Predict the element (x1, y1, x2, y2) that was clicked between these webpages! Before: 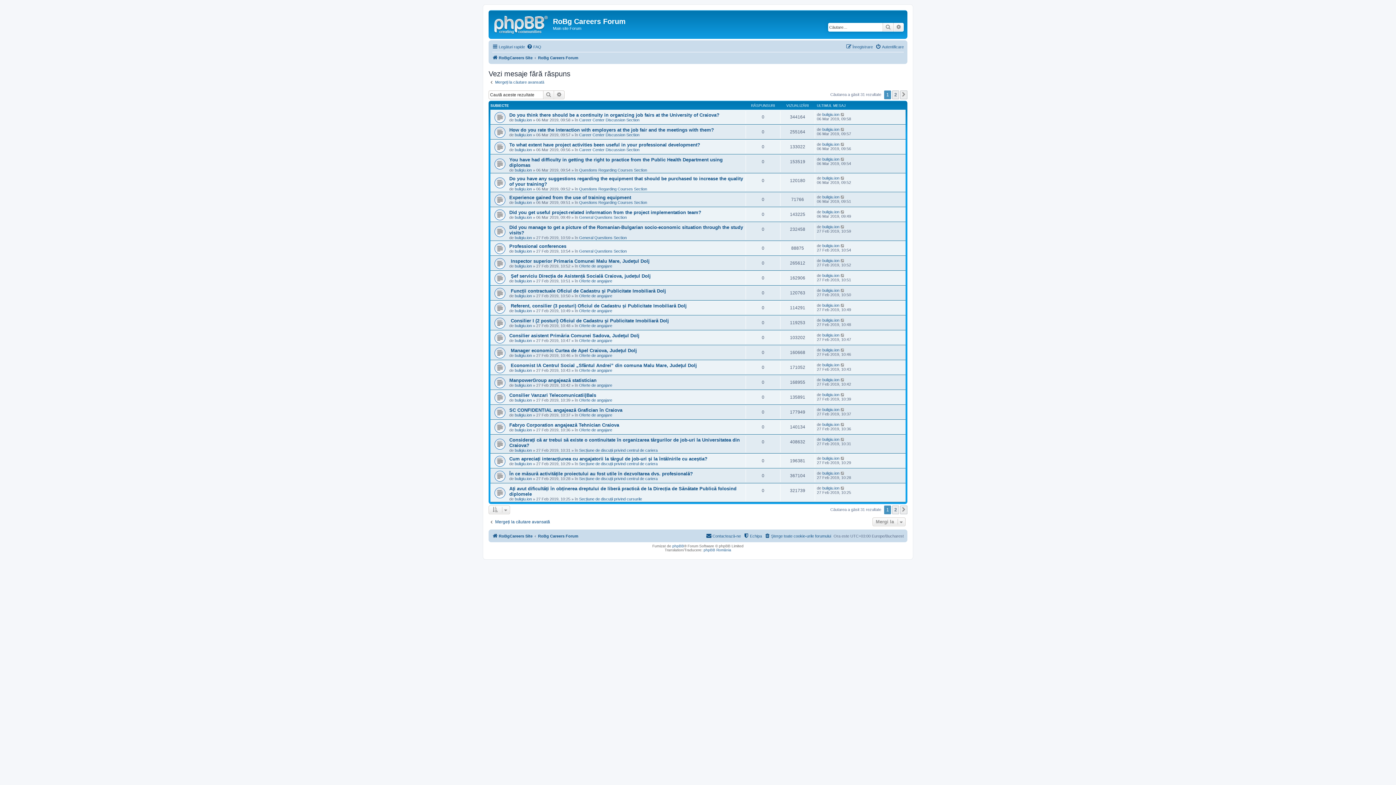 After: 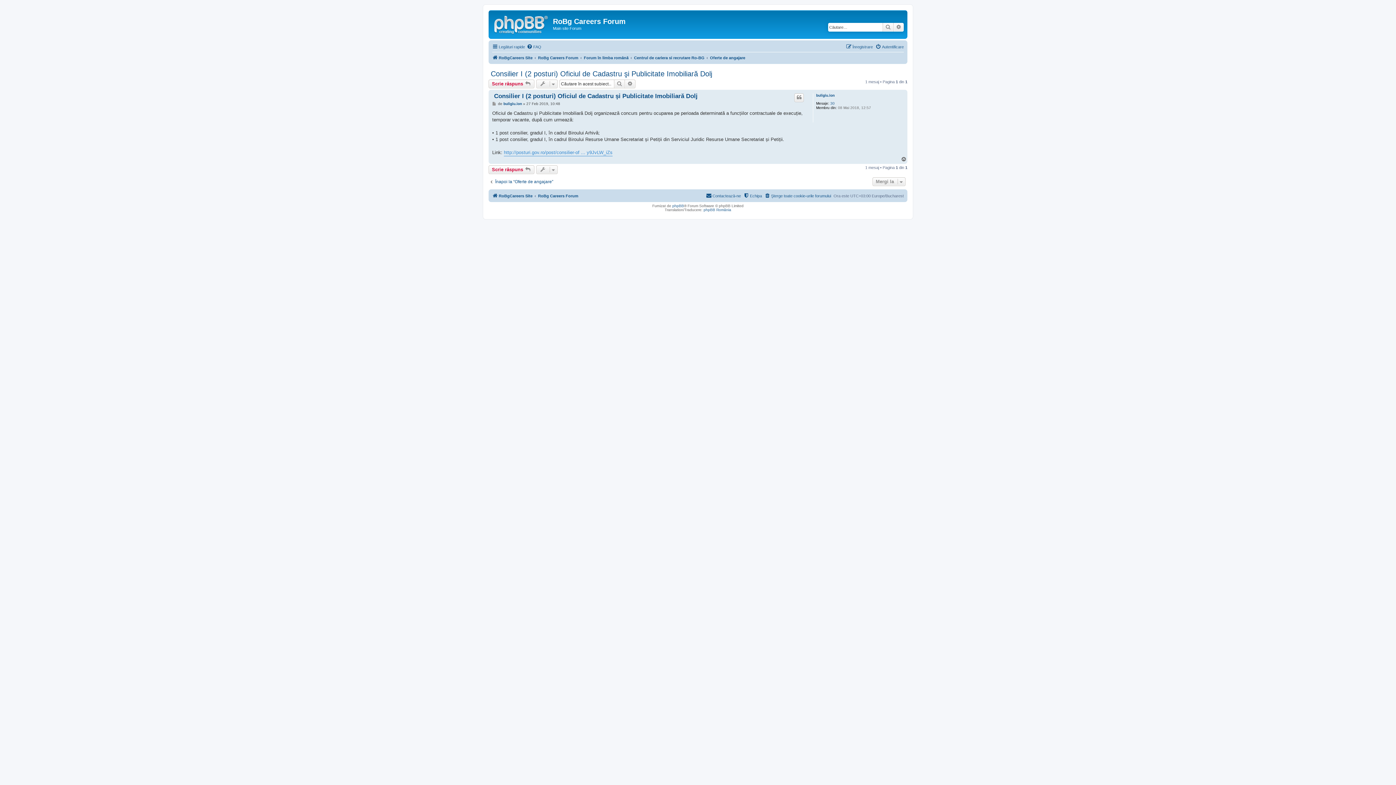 Action: label: ﻿ Consilier I (2 posturi) Oficiul de Cadastru şi Publicitate Imobiliară Dolj bbox: (509, 318, 669, 323)